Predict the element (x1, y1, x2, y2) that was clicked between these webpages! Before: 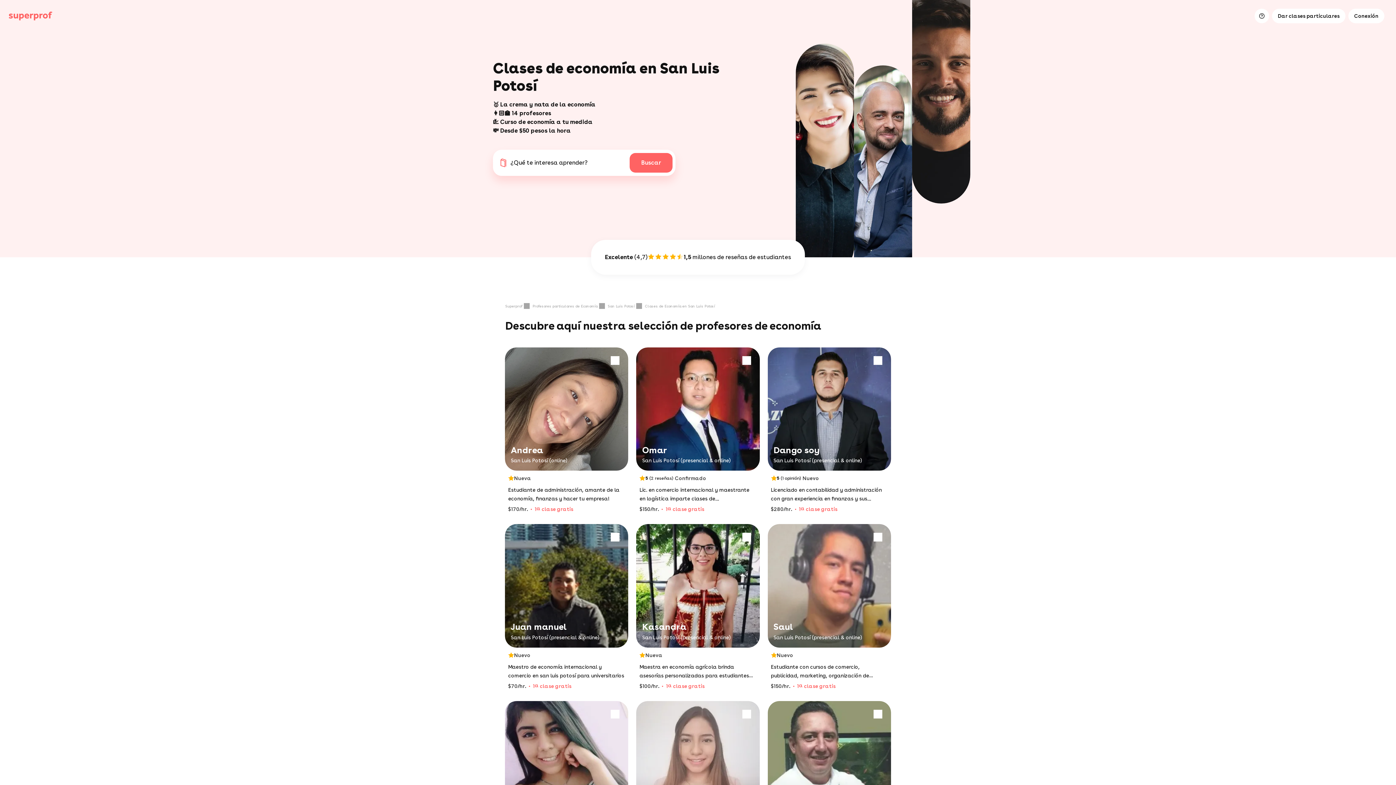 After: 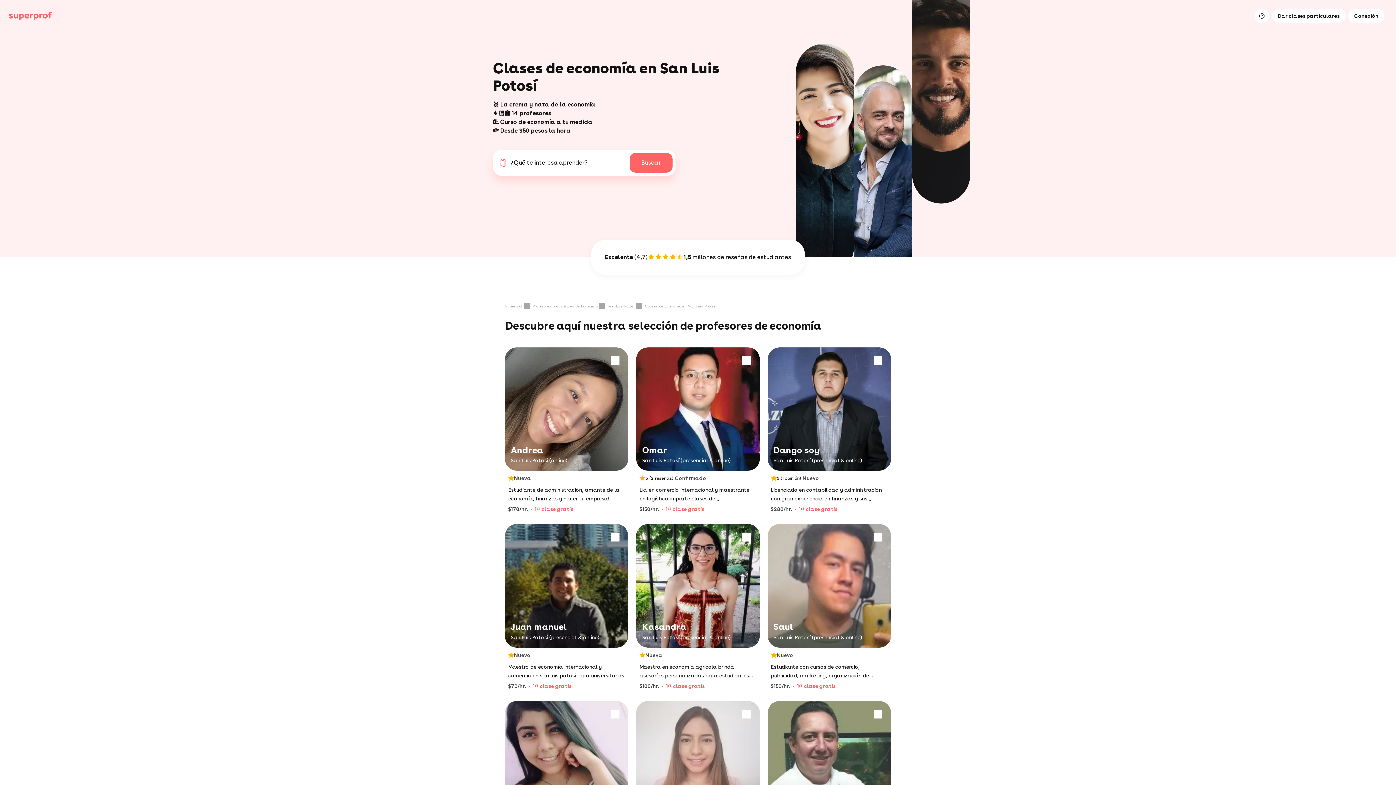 Action: bbox: (636, 348, 759, 524) label: Omar

San Luis Potosí (presencial & online)
5
(2 reseñas)
Confirmado
Lic. en comercio internacional y maestrante en logística imparte clases de negocios/comercio internacional para cualquier nivel y referente a cualquier tema.
$150/hr.
1a clase gratis